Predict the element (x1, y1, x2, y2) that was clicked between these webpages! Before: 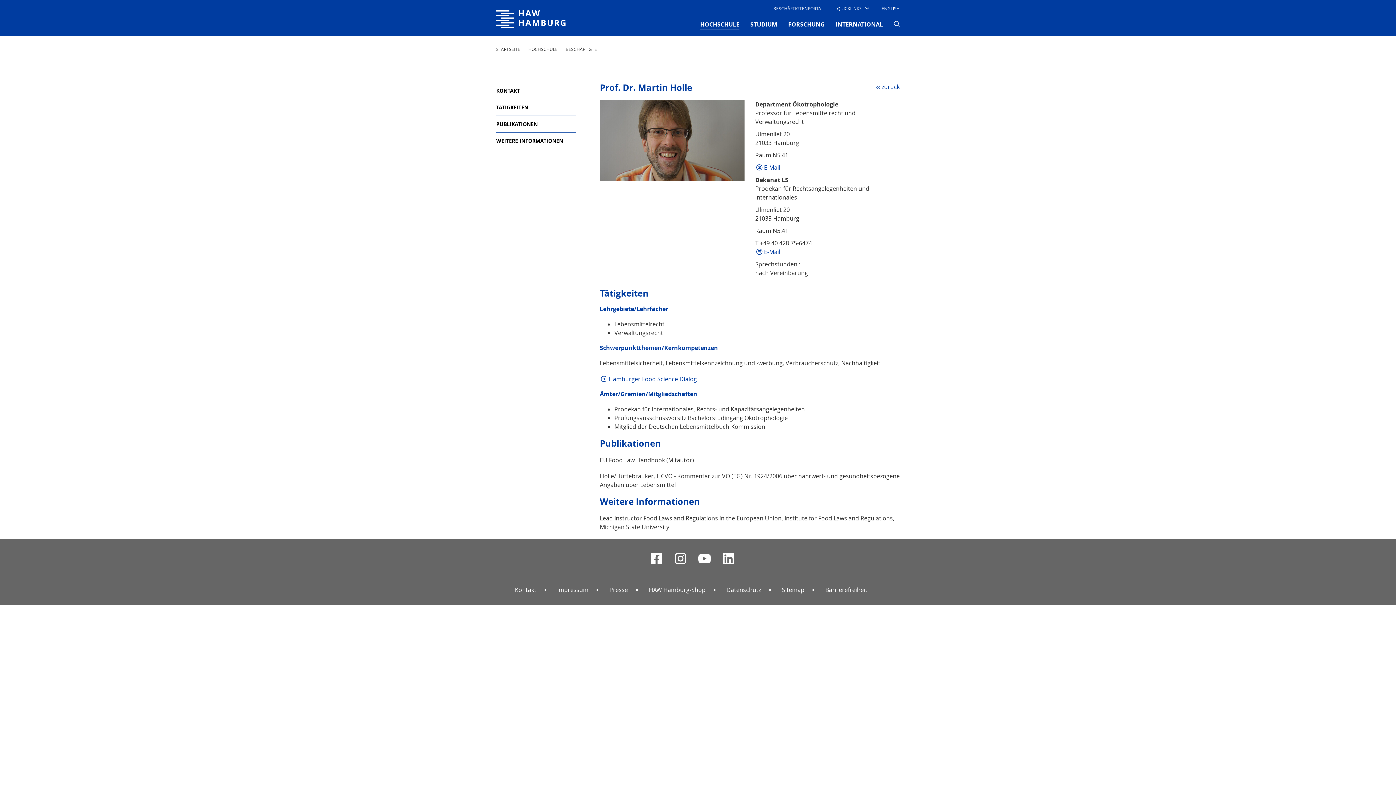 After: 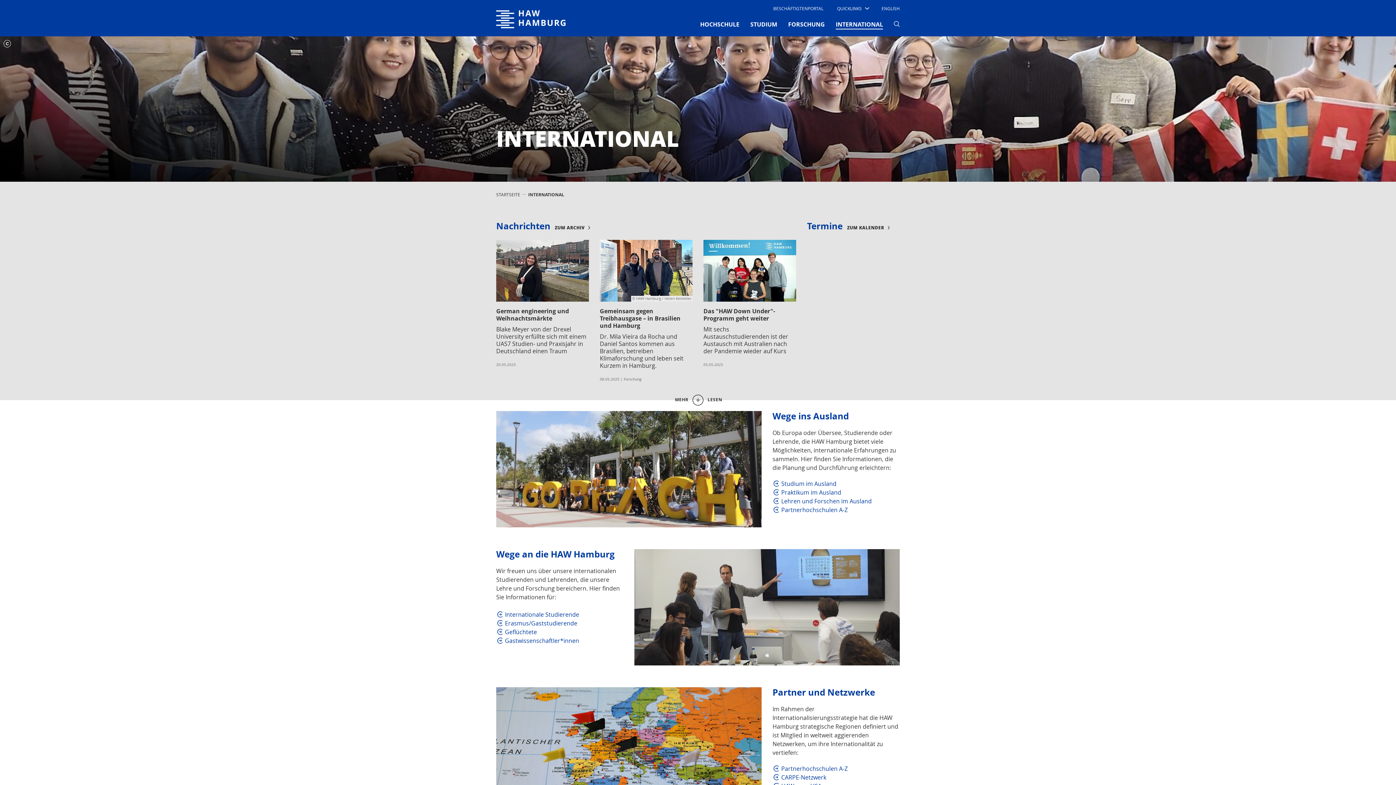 Action: bbox: (836, 18, 883, 30) label: INTERNATIONAL